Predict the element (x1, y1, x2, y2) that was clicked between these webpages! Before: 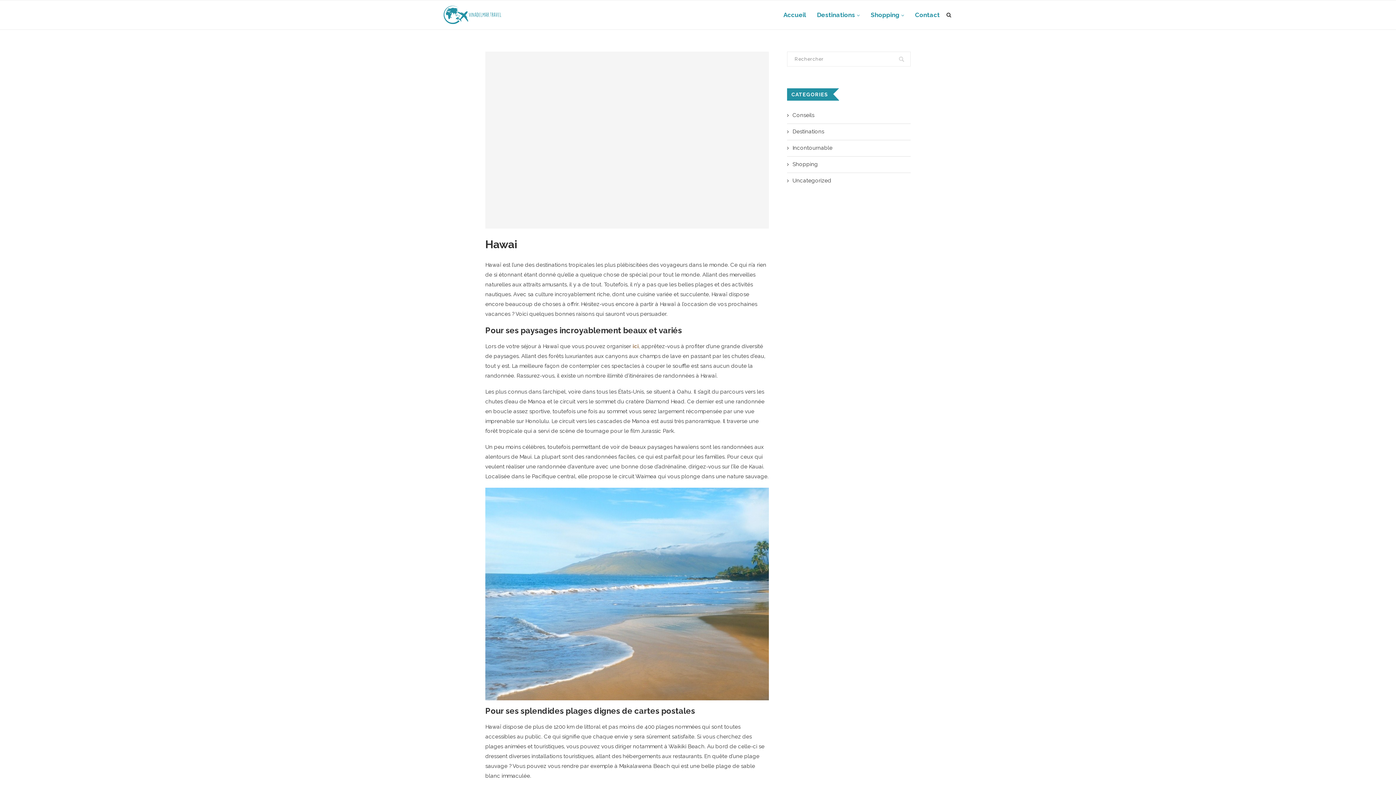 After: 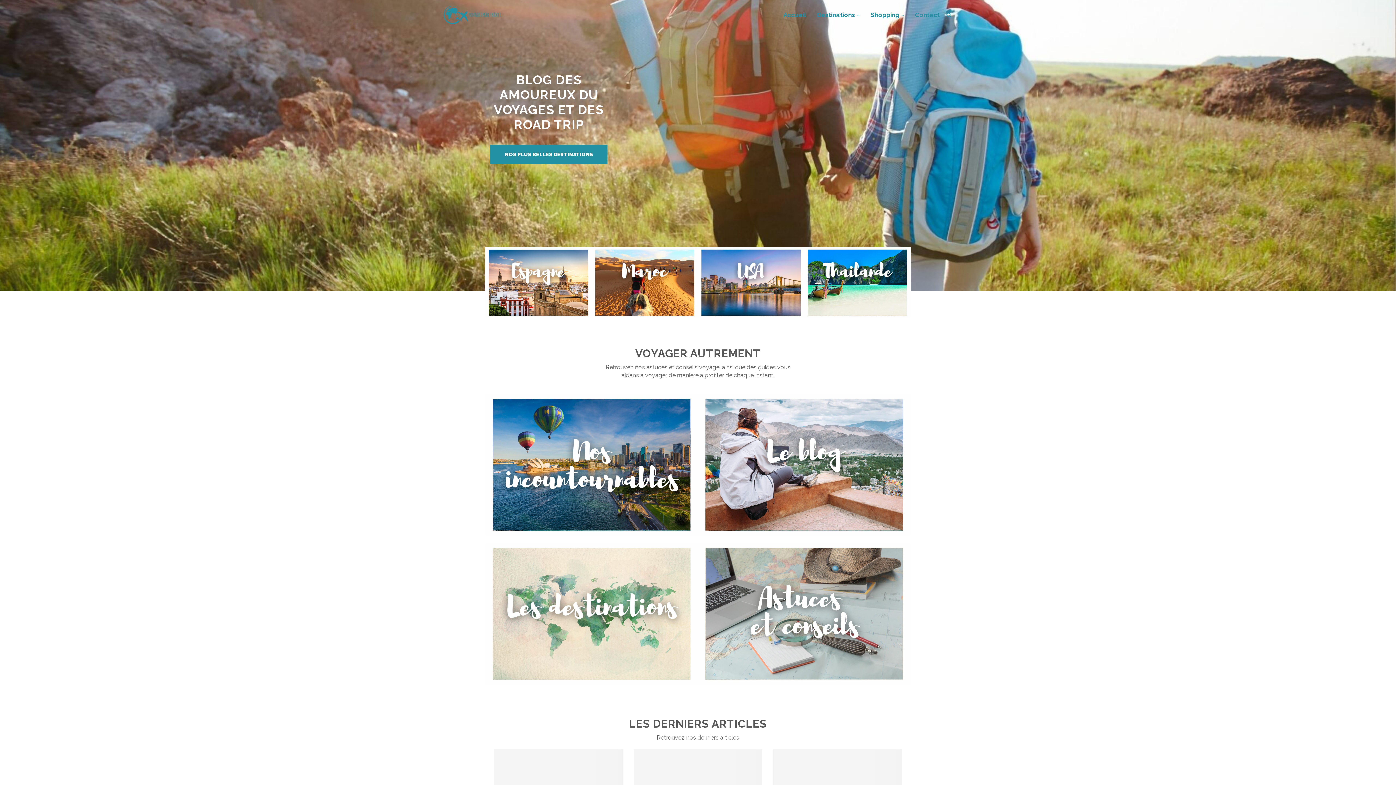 Action: bbox: (443, 0, 501, 29)